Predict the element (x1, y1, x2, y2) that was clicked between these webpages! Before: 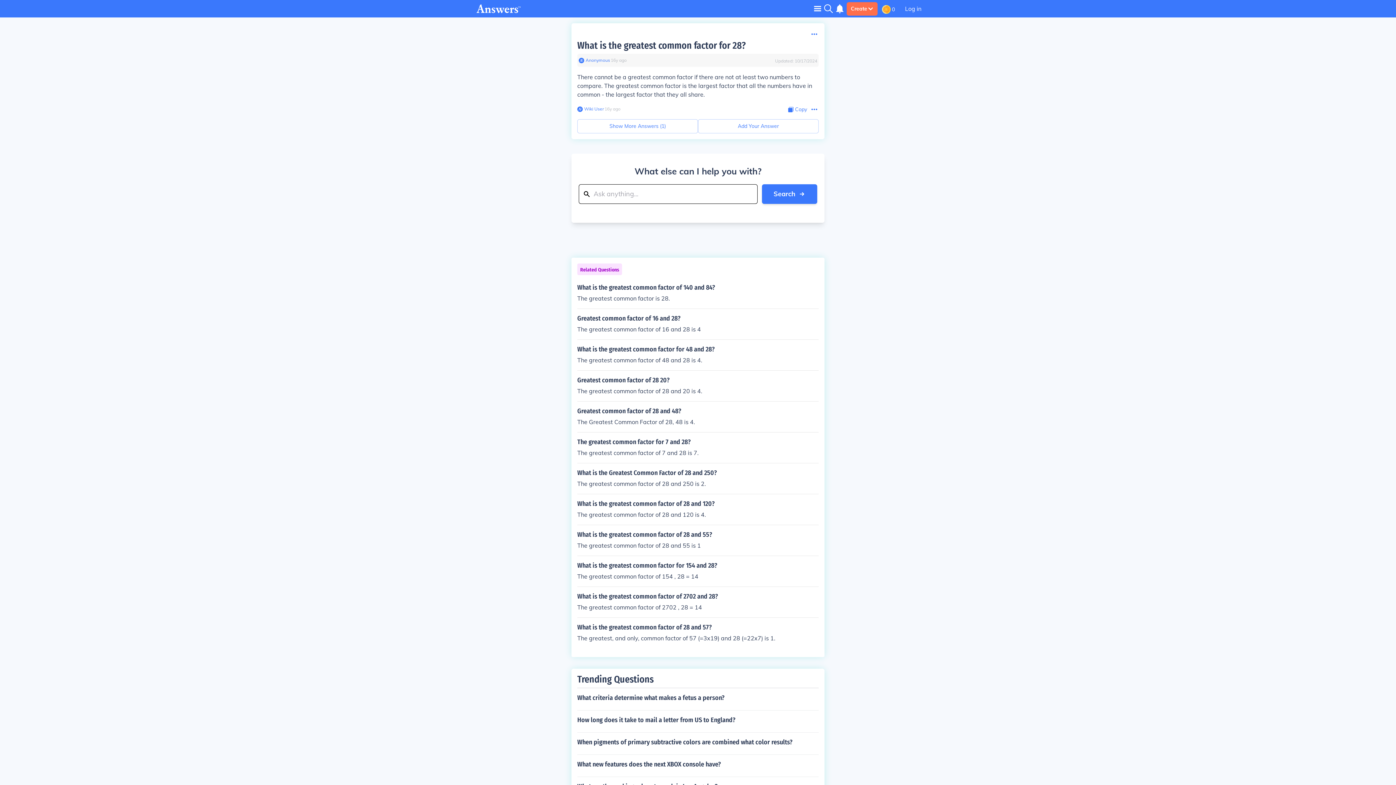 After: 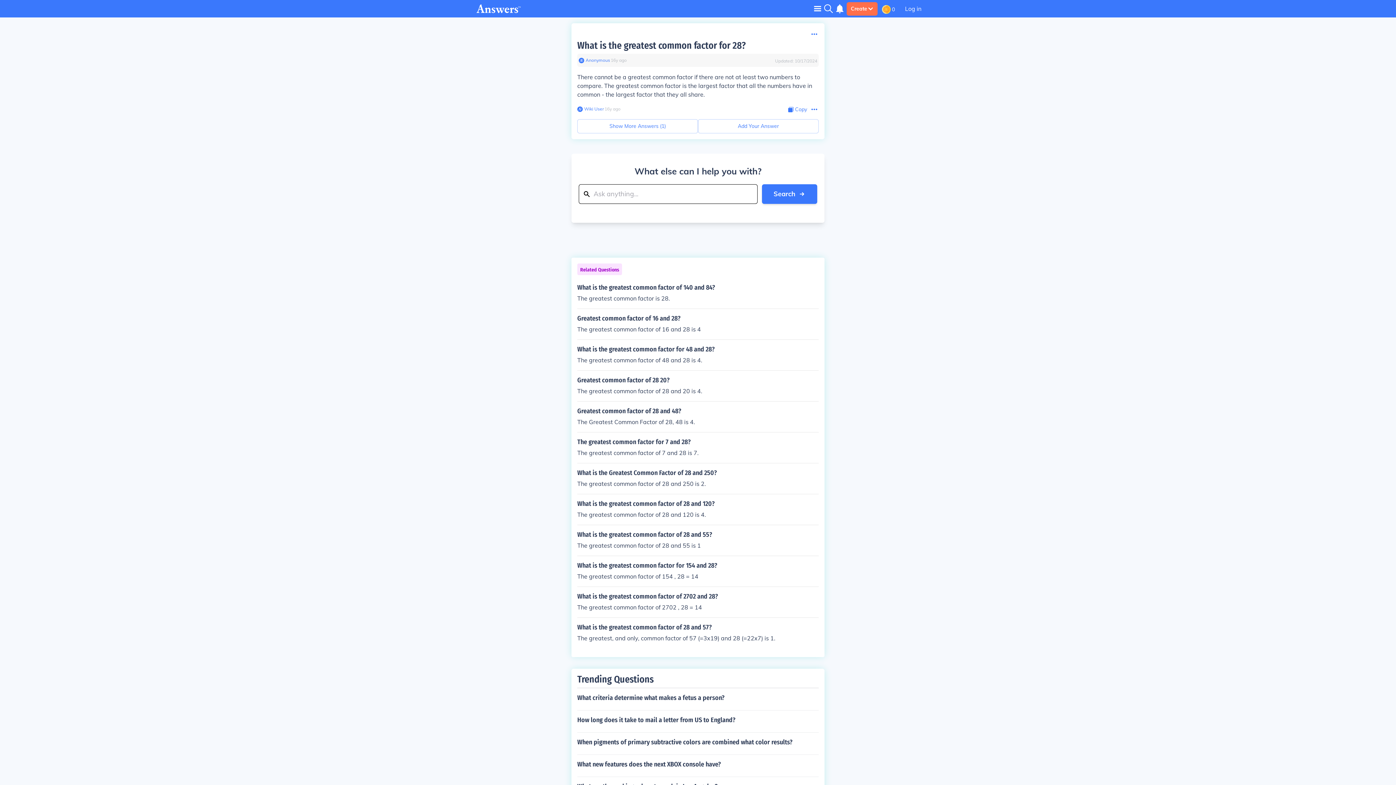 Action: bbox: (788, 105, 807, 113) label: Copy Content